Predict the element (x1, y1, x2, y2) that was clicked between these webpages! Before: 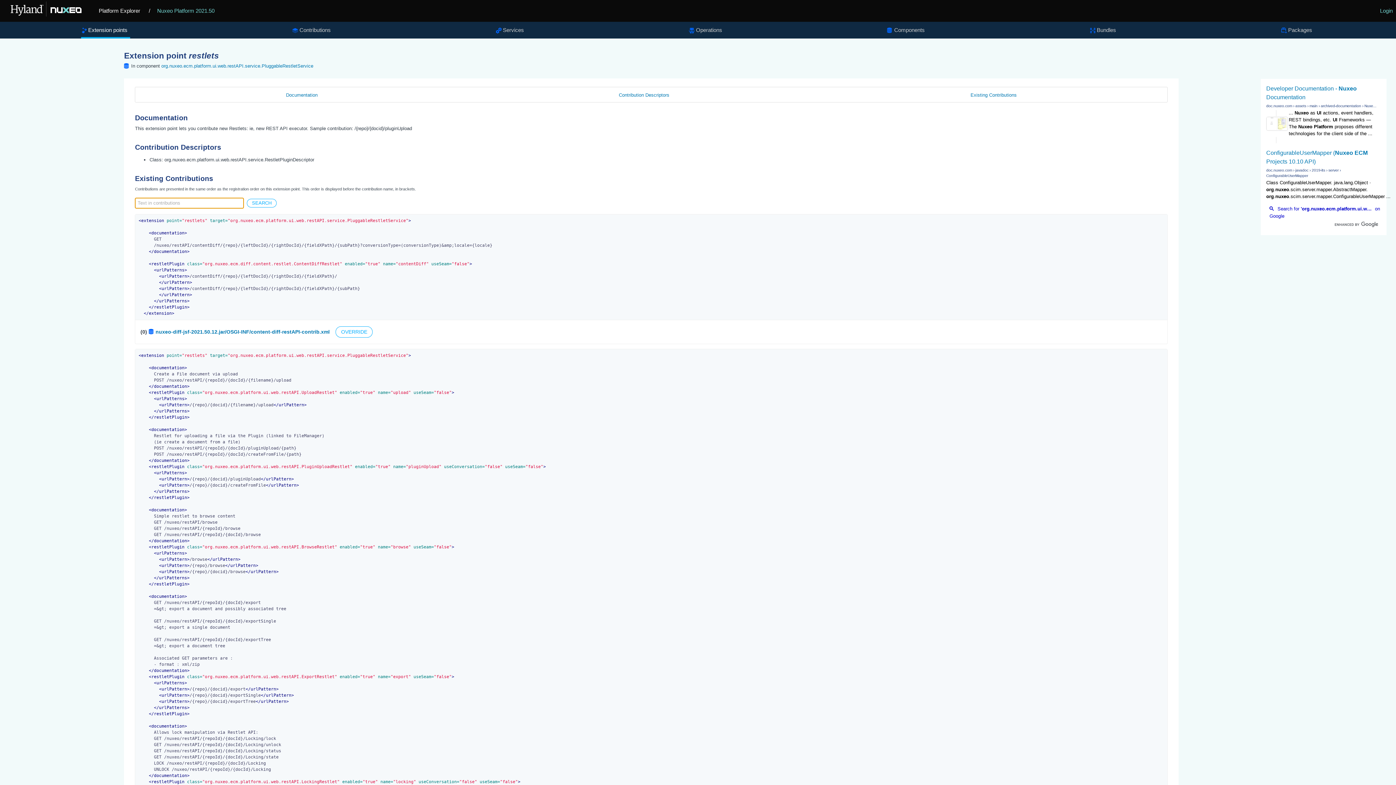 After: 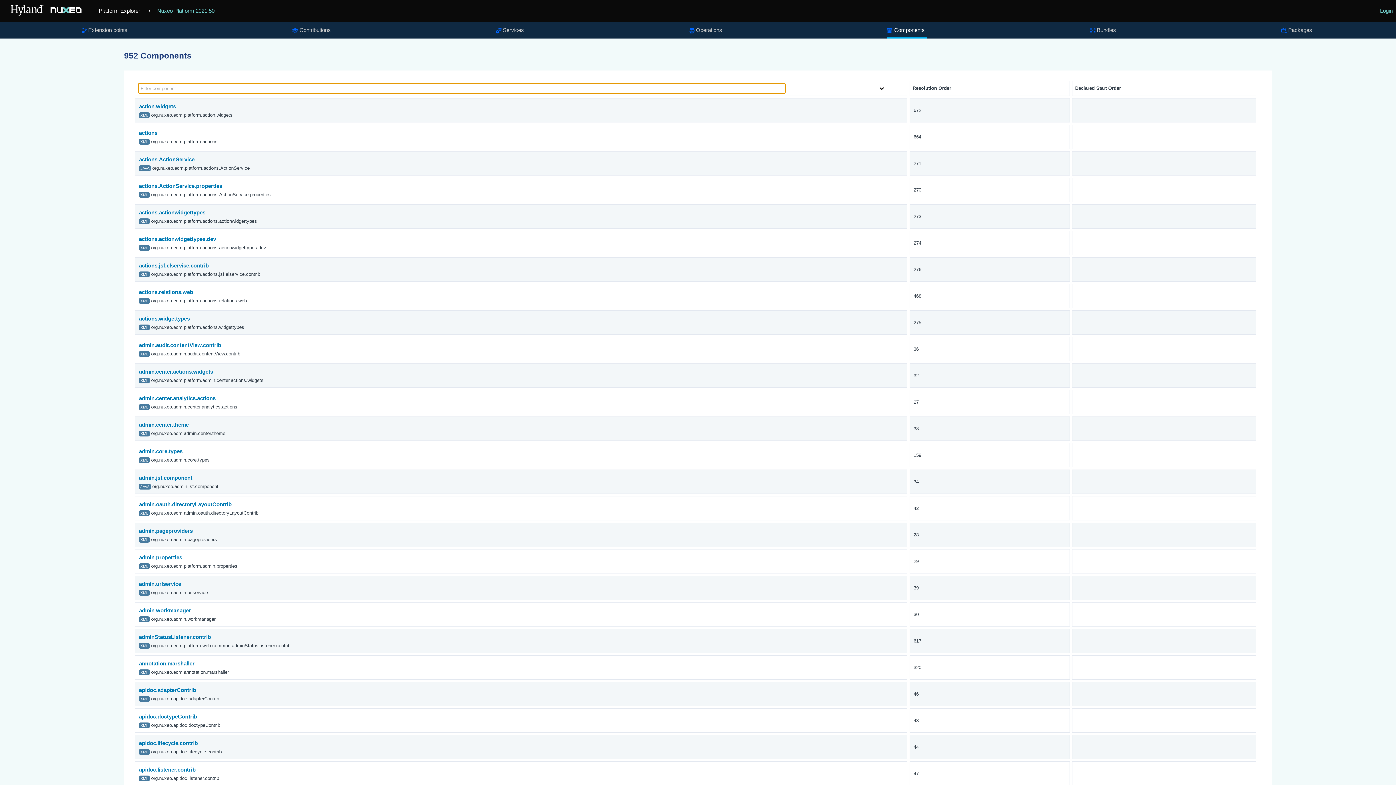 Action: label: Components bbox: (887, 21, 927, 38)